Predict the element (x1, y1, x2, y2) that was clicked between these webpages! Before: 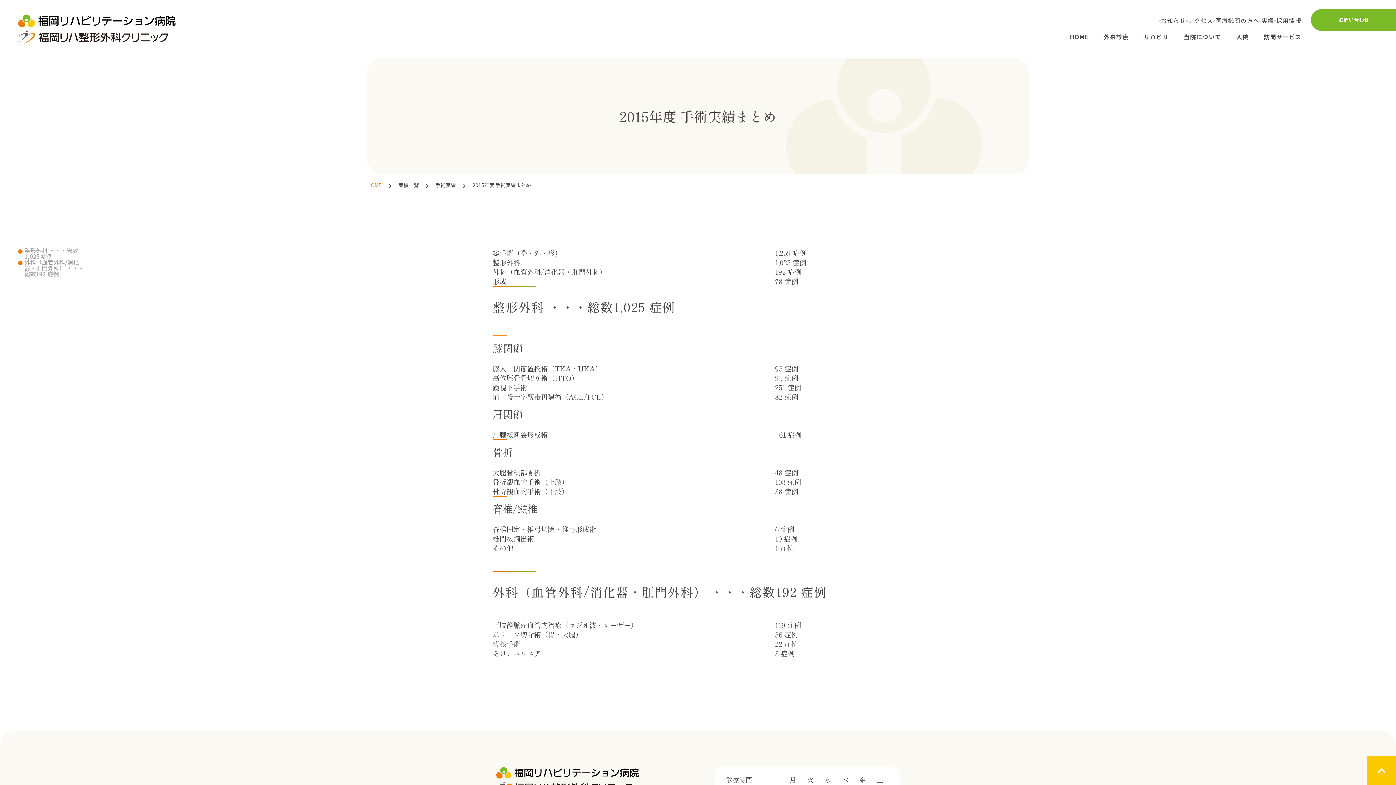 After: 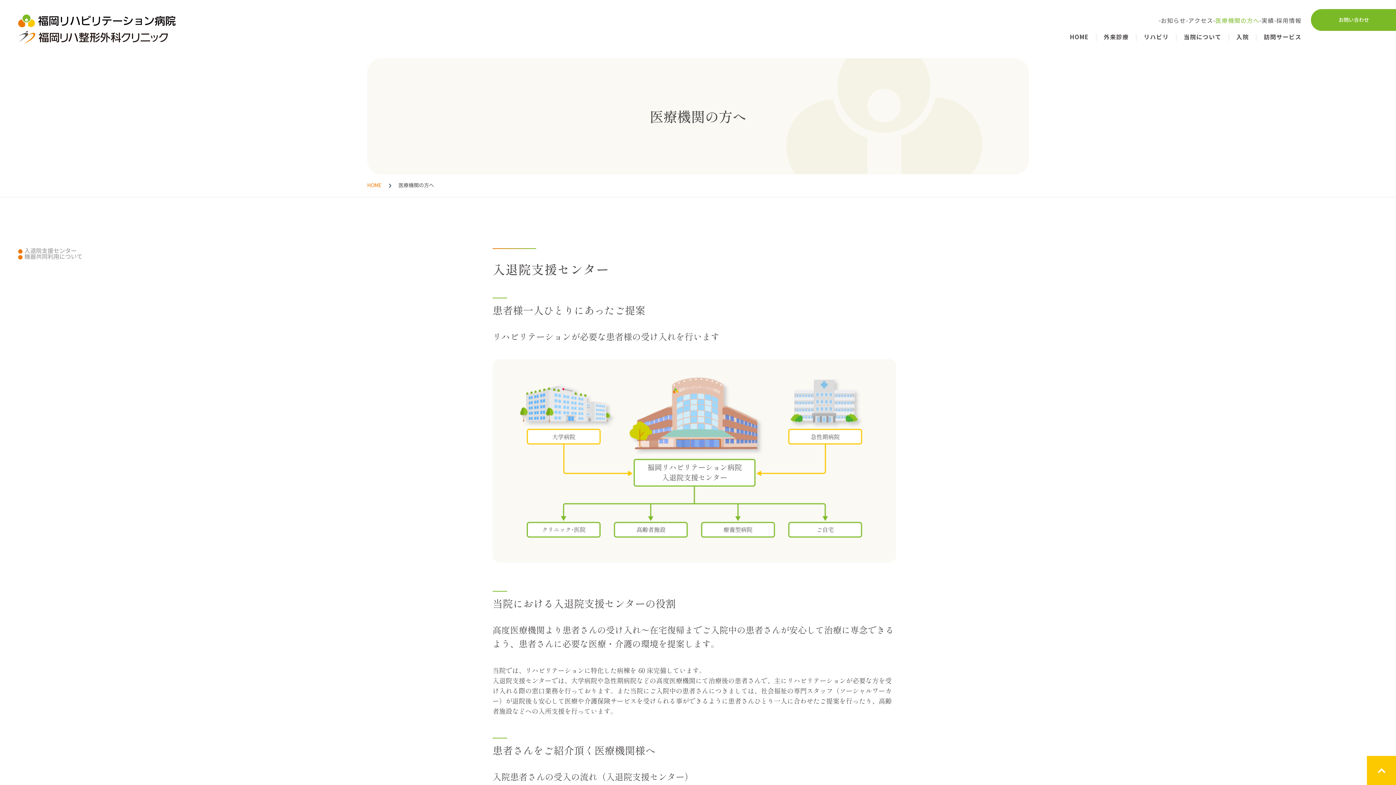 Action: label: 医療機関の方へ bbox: (1213, 12, 1259, 29)